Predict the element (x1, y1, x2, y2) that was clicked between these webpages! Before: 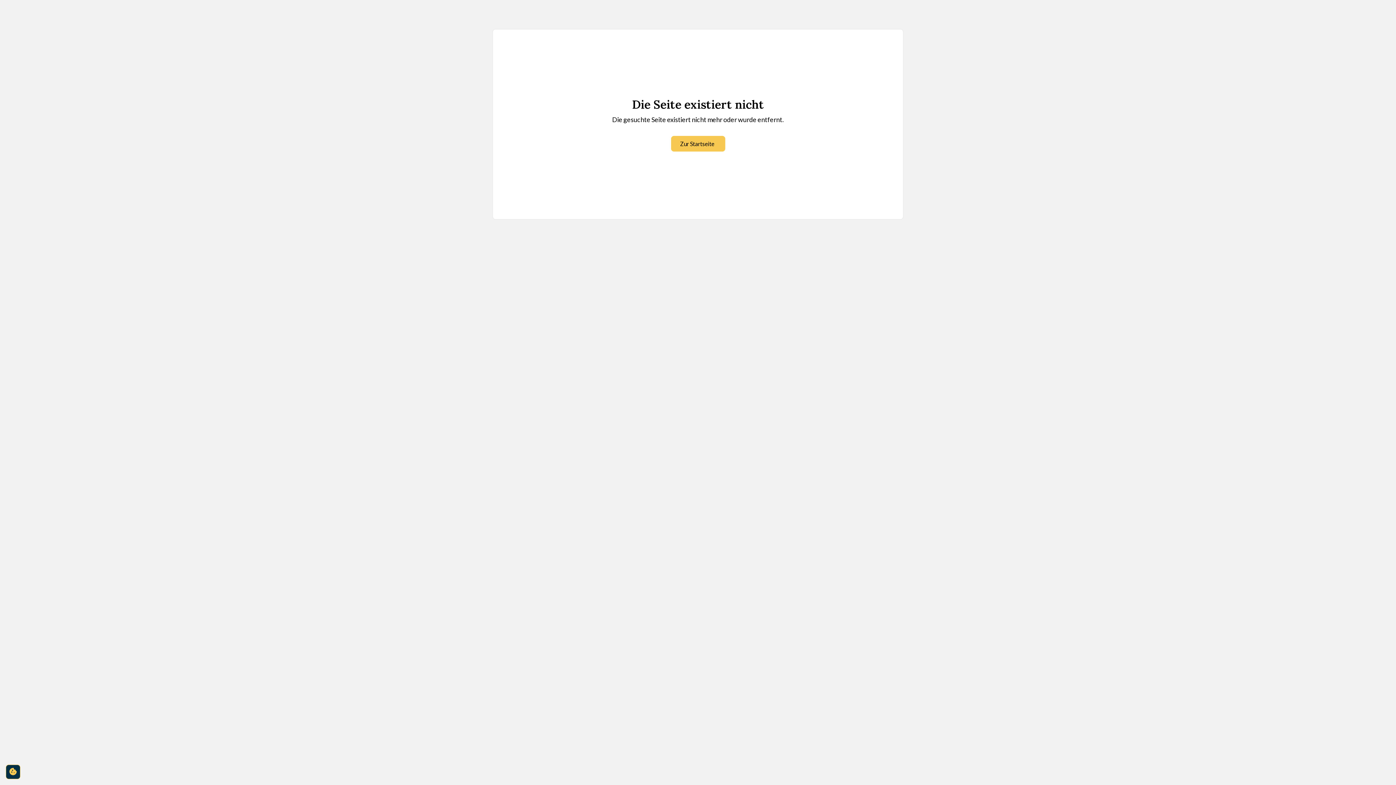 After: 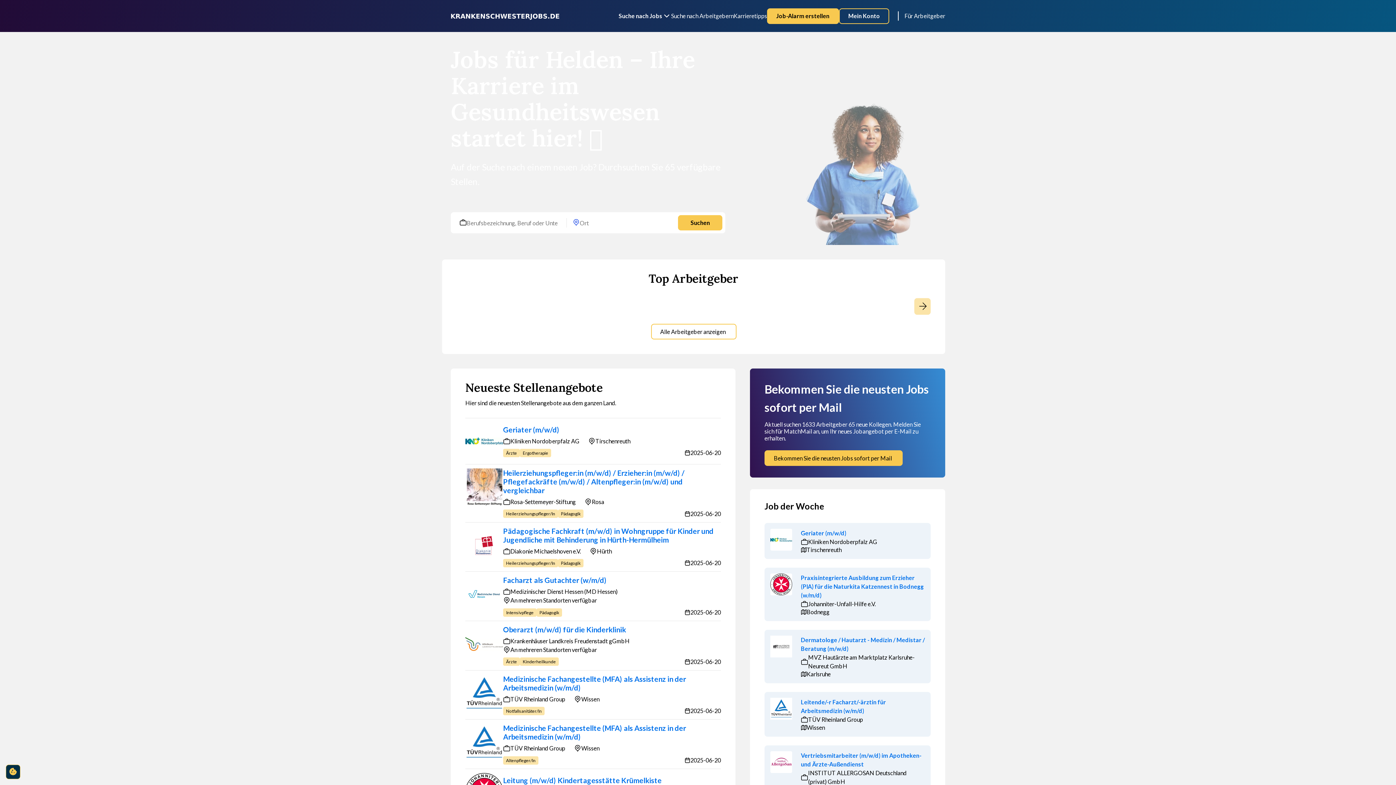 Action: label: Zur Startseite bbox: (671, 136, 725, 151)